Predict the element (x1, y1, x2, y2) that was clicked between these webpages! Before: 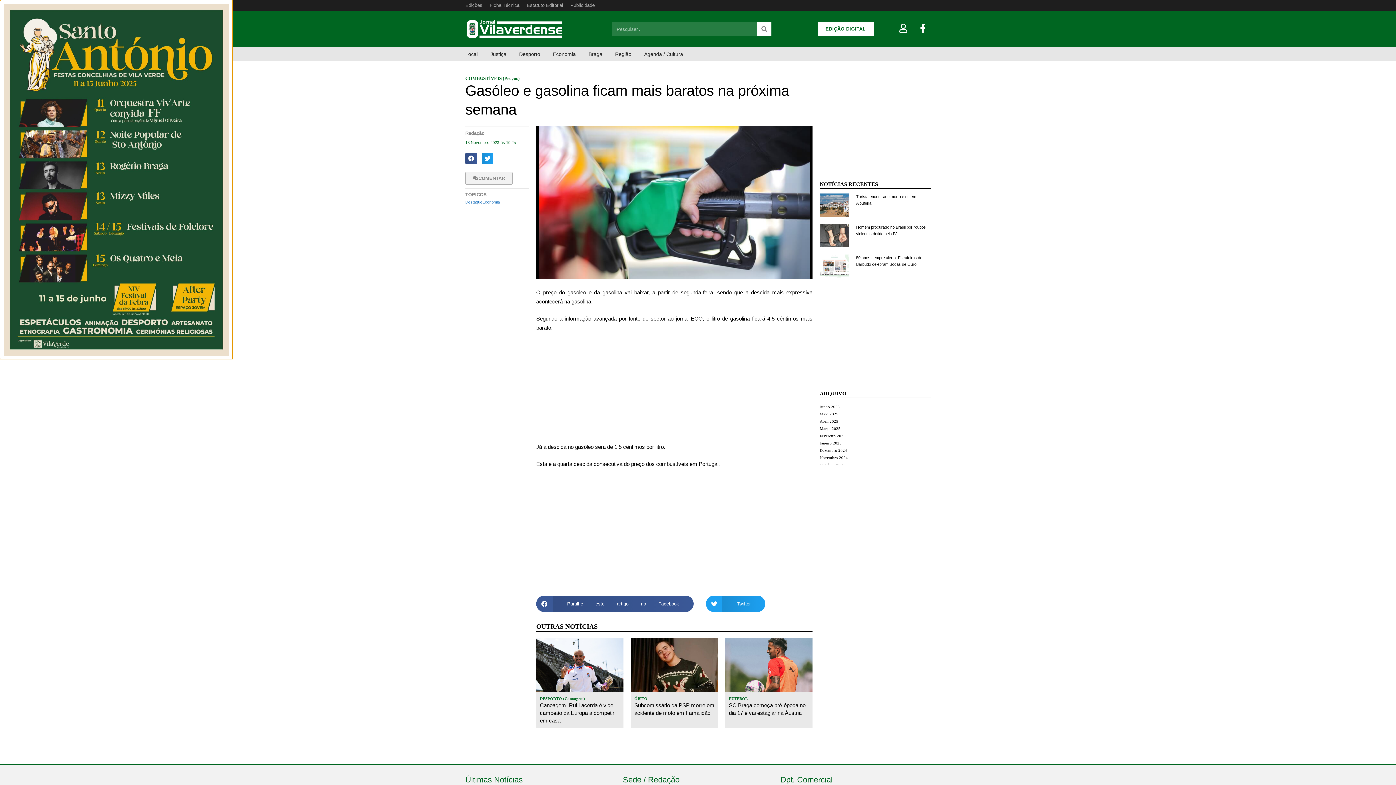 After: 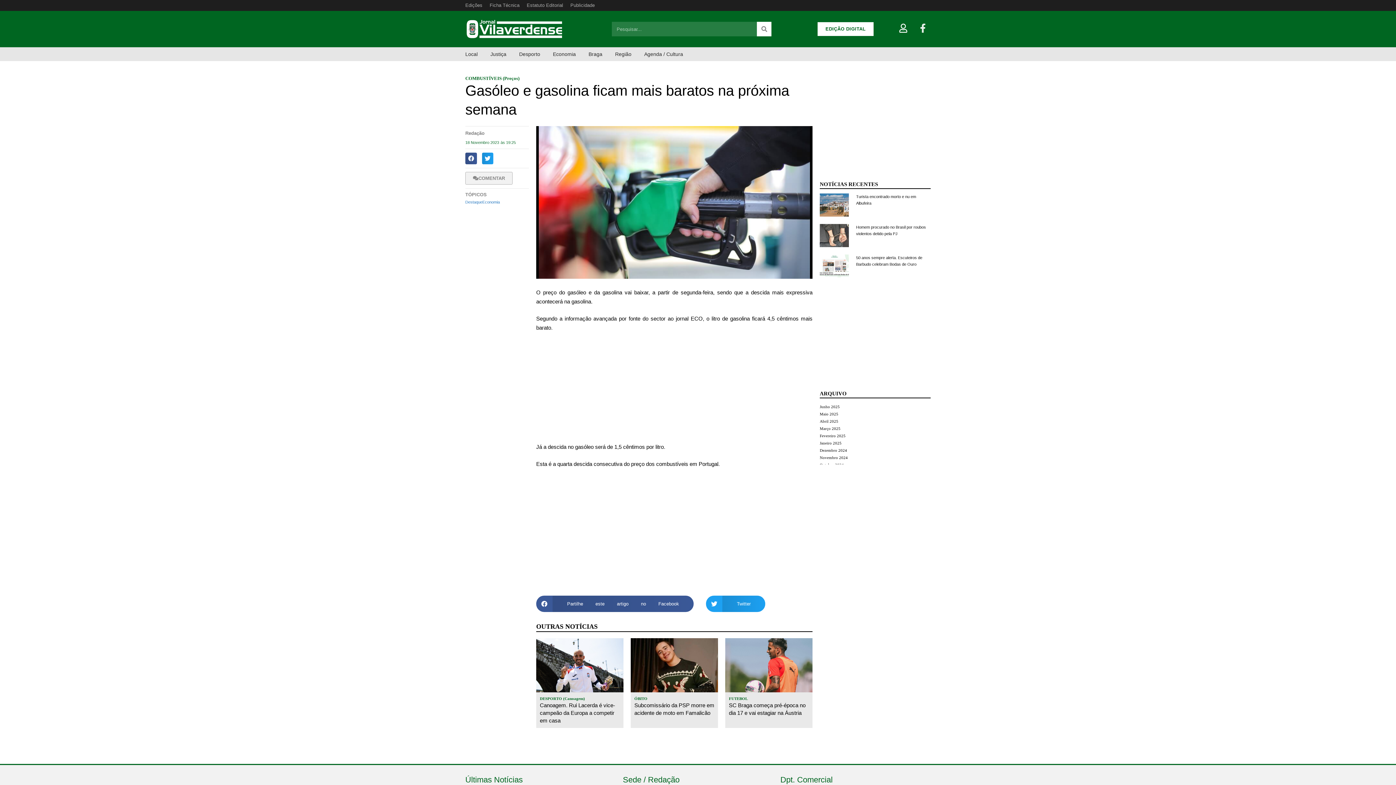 Action: label: Facebook-f bbox: (918, 23, 927, 32)